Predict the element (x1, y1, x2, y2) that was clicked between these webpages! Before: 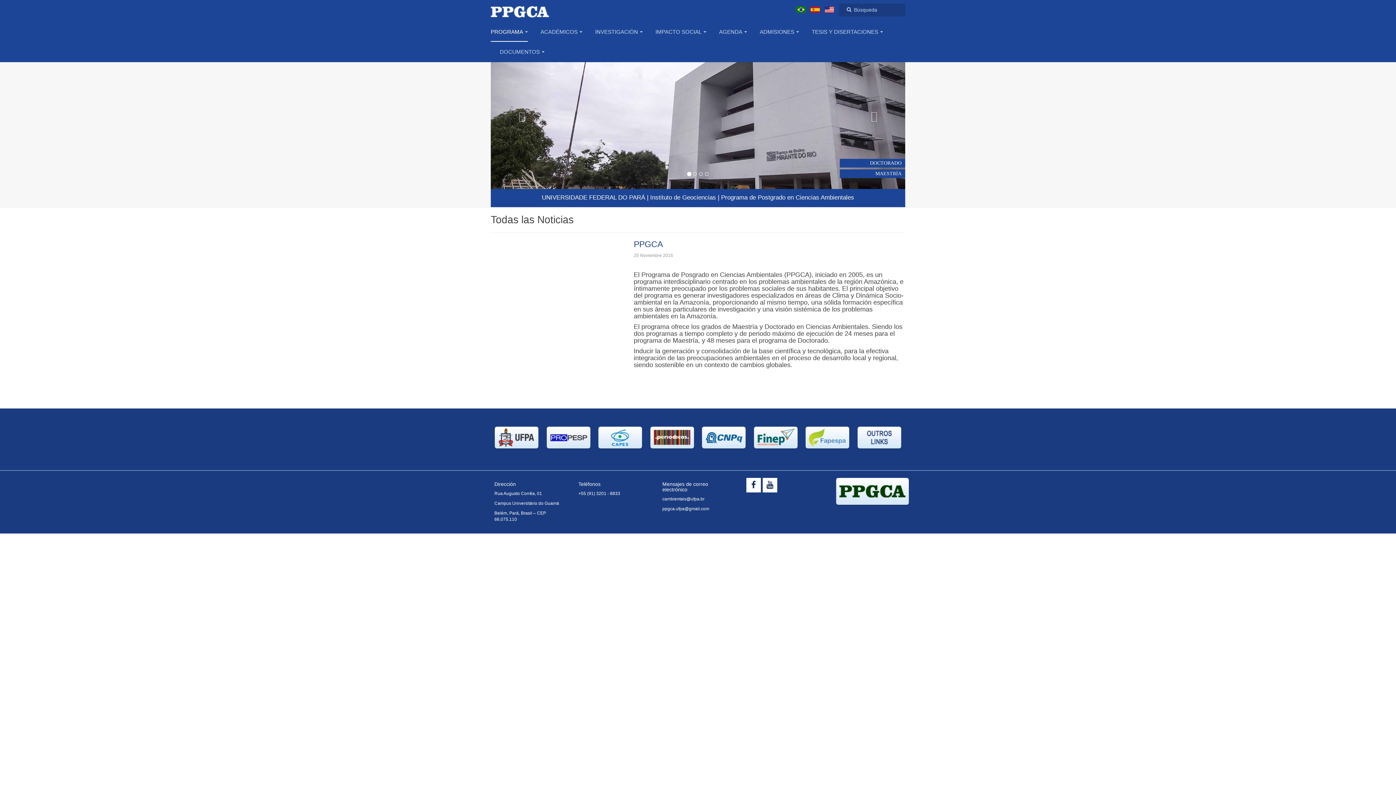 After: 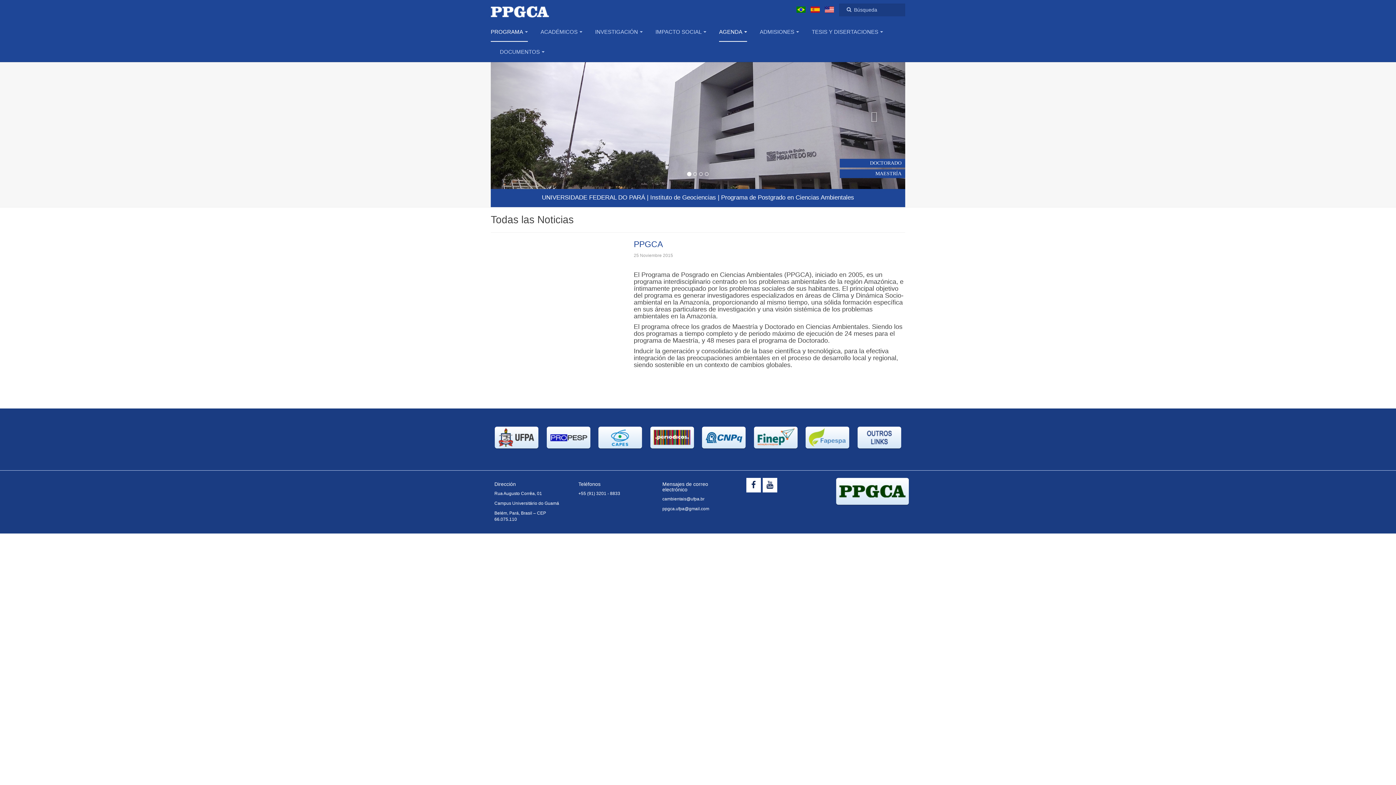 Action: label: AGENDA bbox: (719, 21, 747, 41)